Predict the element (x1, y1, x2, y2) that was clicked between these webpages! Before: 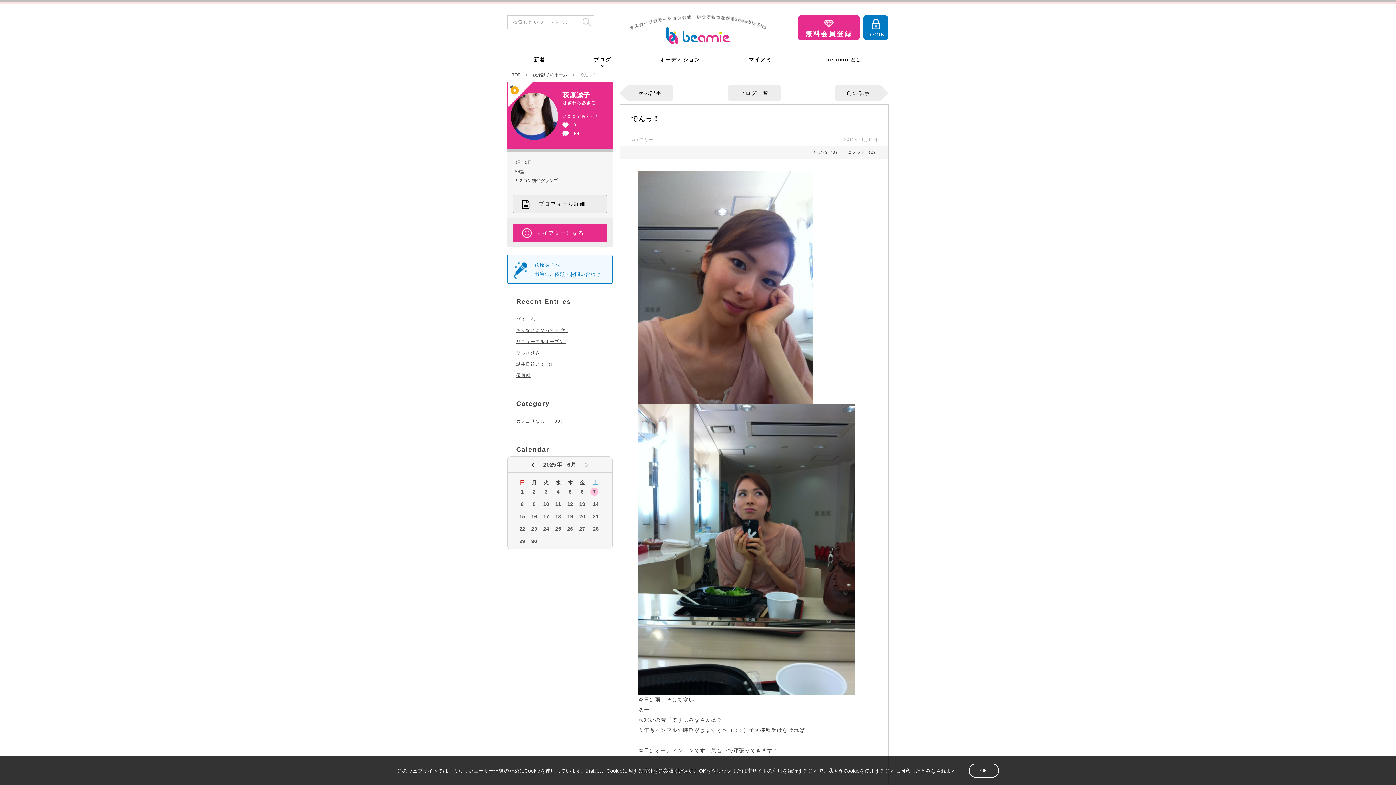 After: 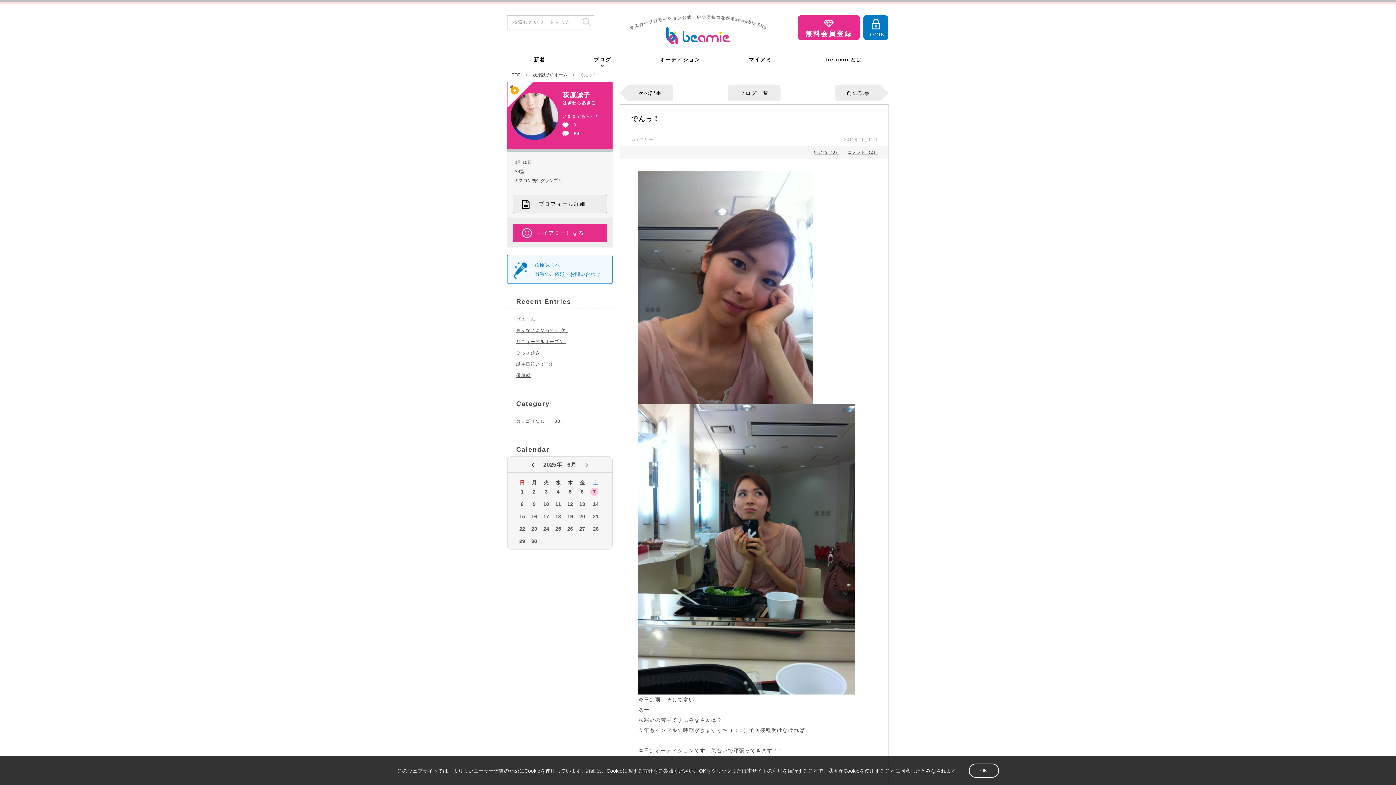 Action: bbox: (578, 500, 586, 511) label: 13